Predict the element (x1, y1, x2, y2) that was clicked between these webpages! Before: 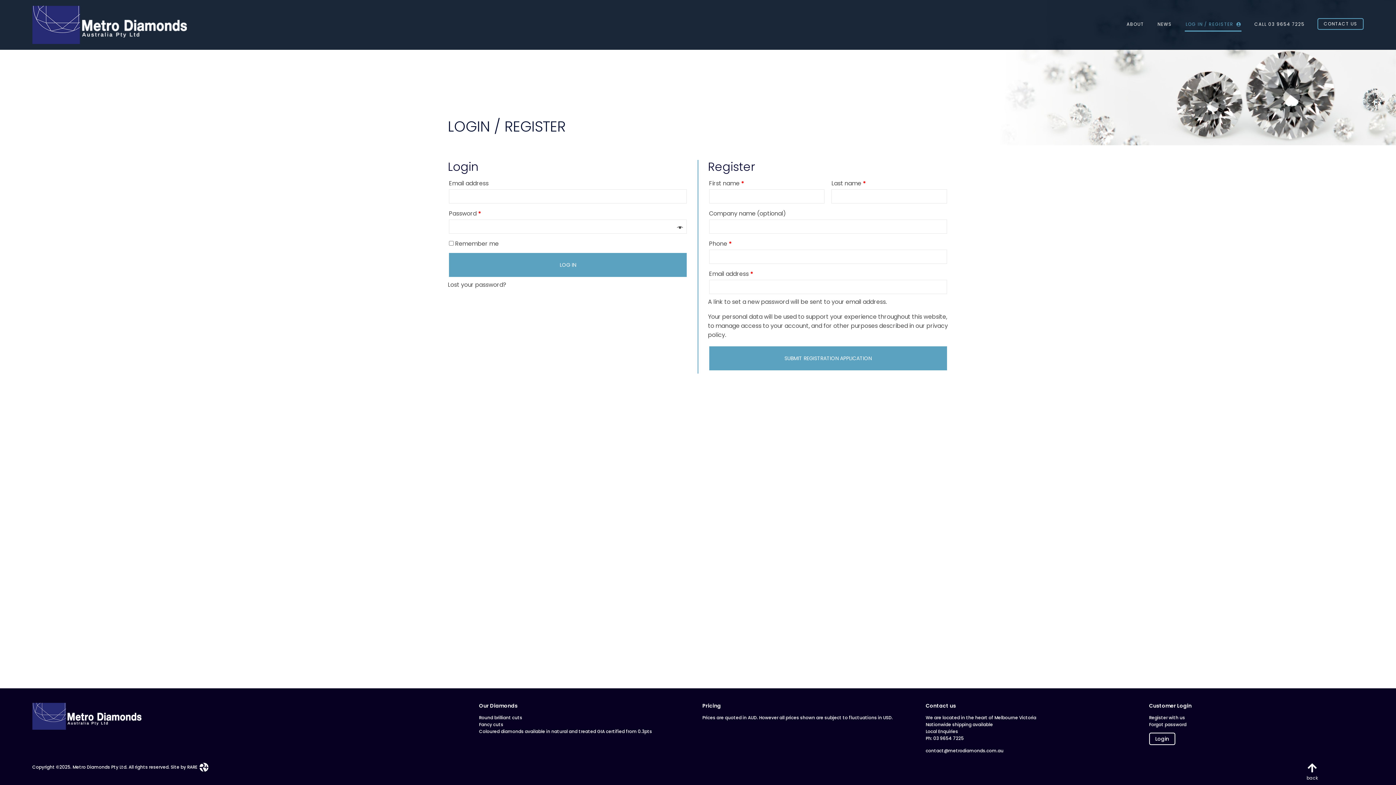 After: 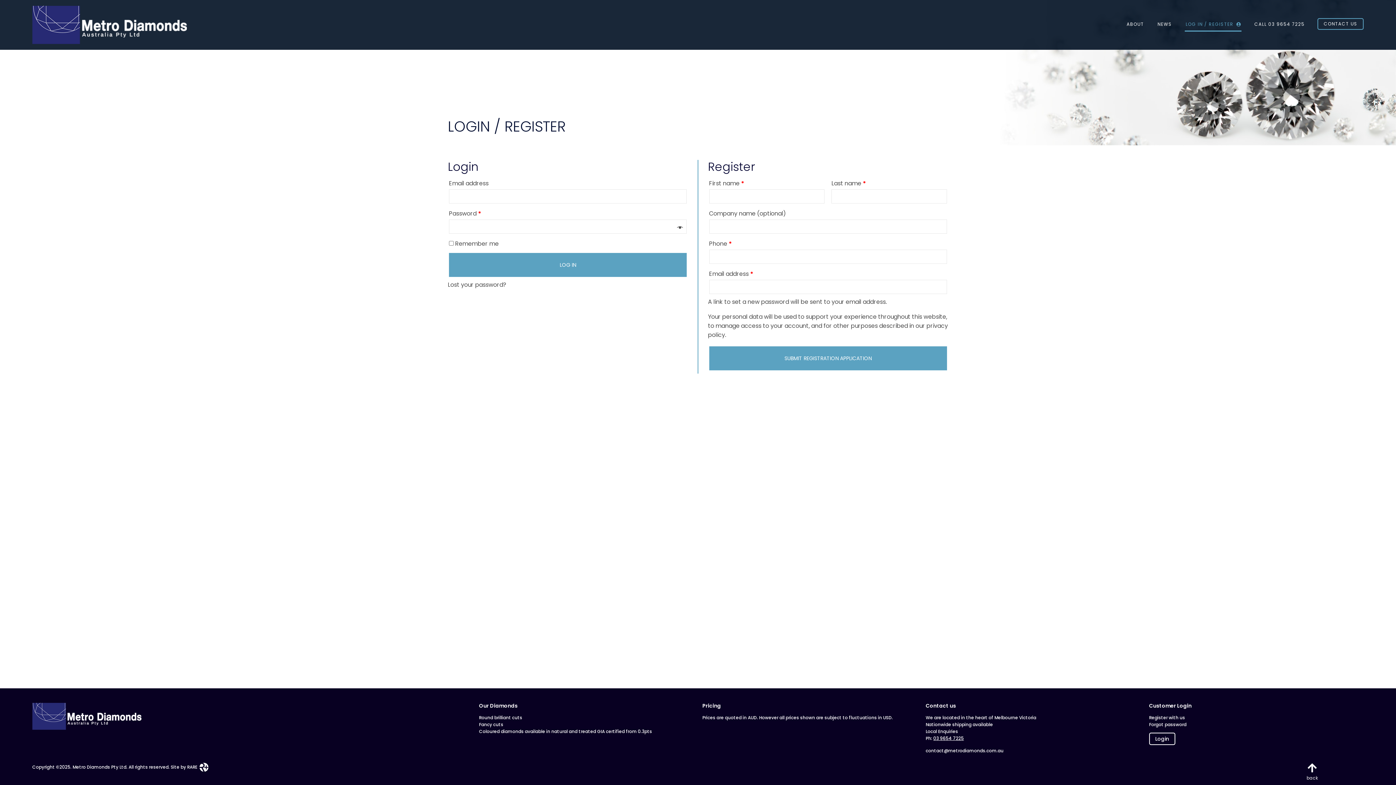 Action: label: 03 9654 7225 bbox: (933, 735, 964, 741)